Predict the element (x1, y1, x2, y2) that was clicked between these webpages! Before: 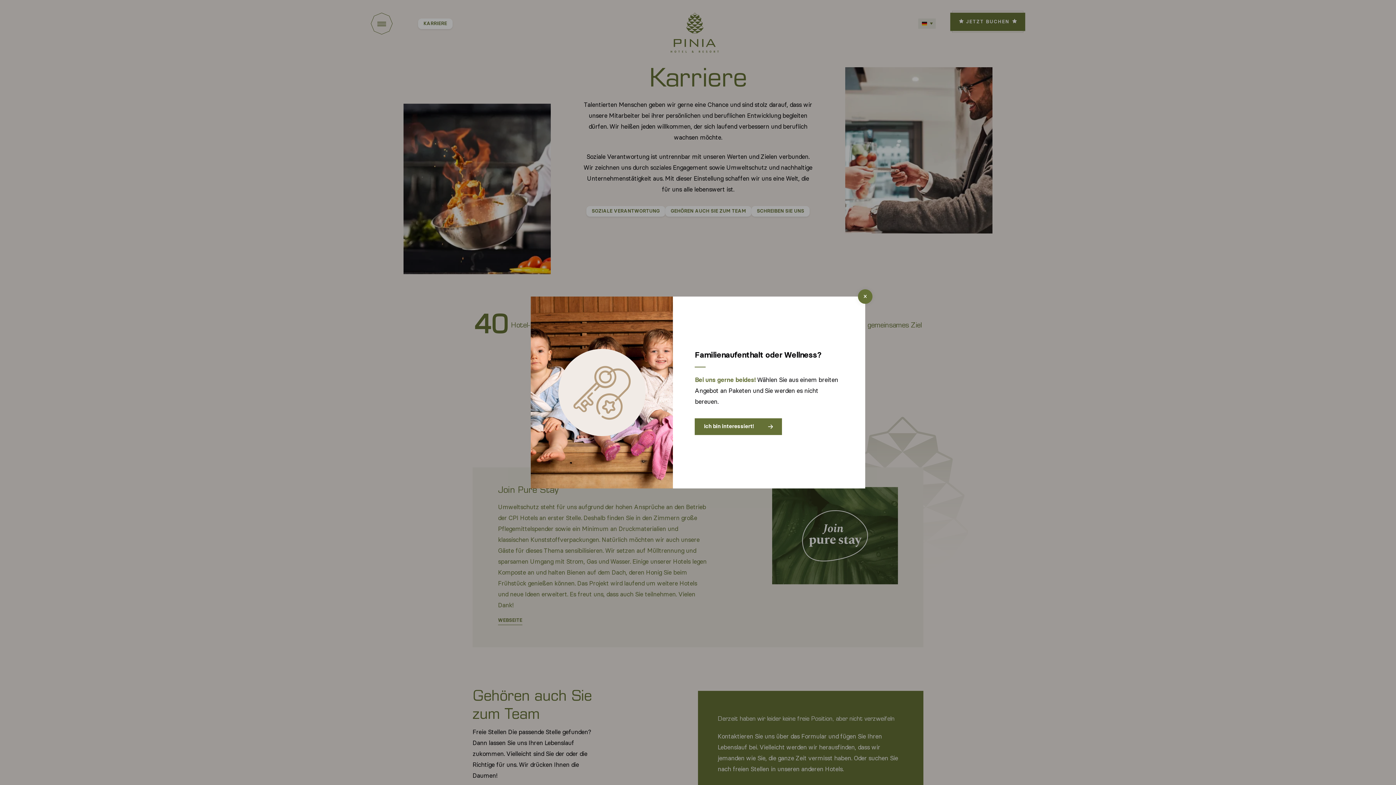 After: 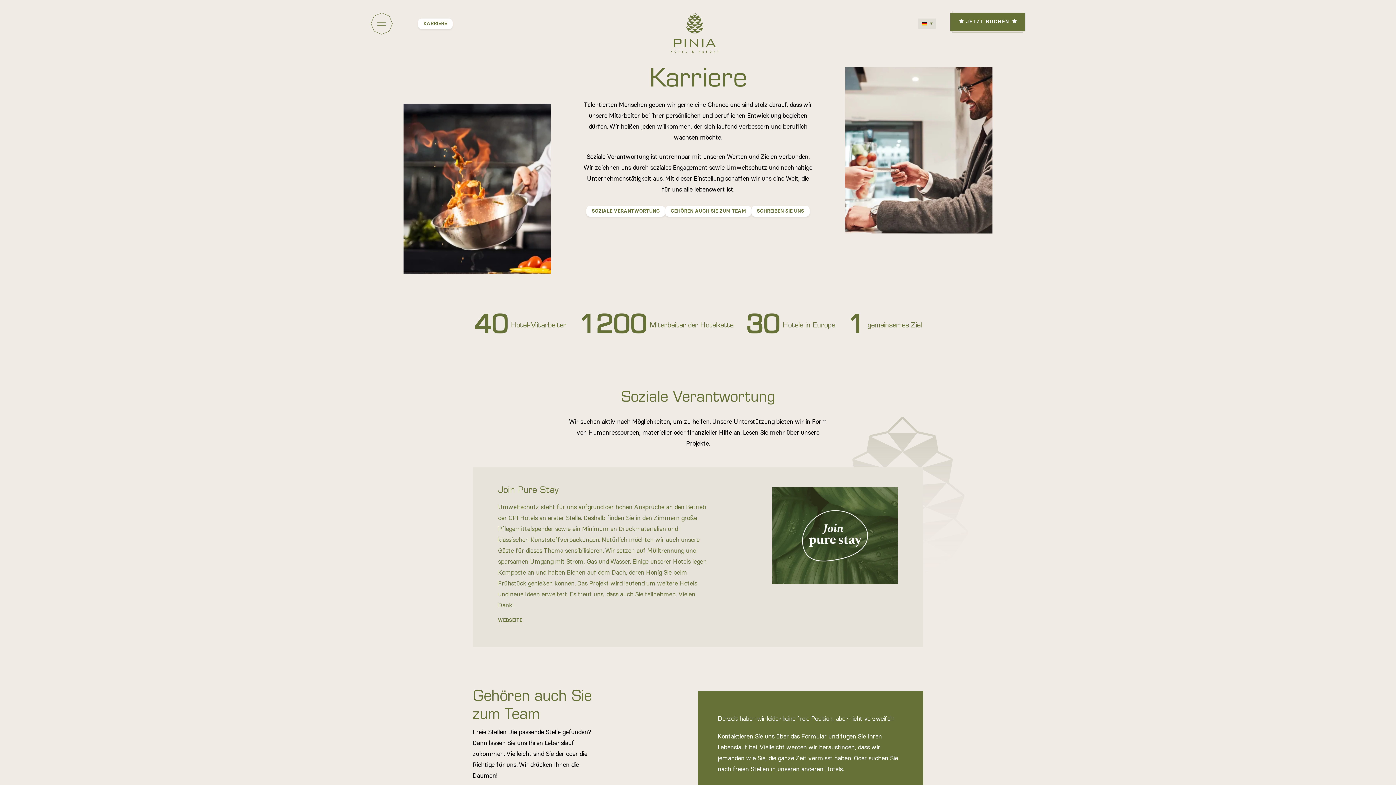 Action: bbox: (858, 289, 872, 303) label: close